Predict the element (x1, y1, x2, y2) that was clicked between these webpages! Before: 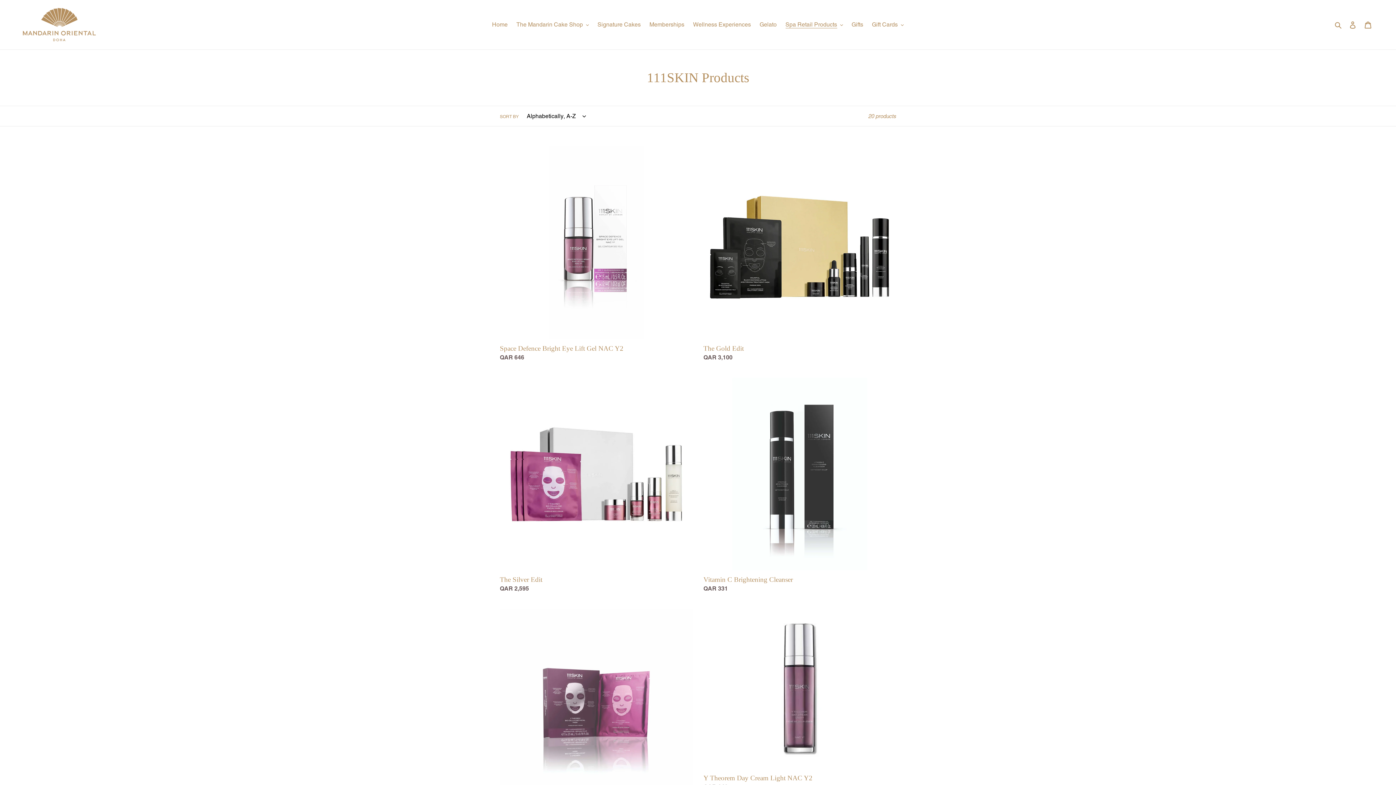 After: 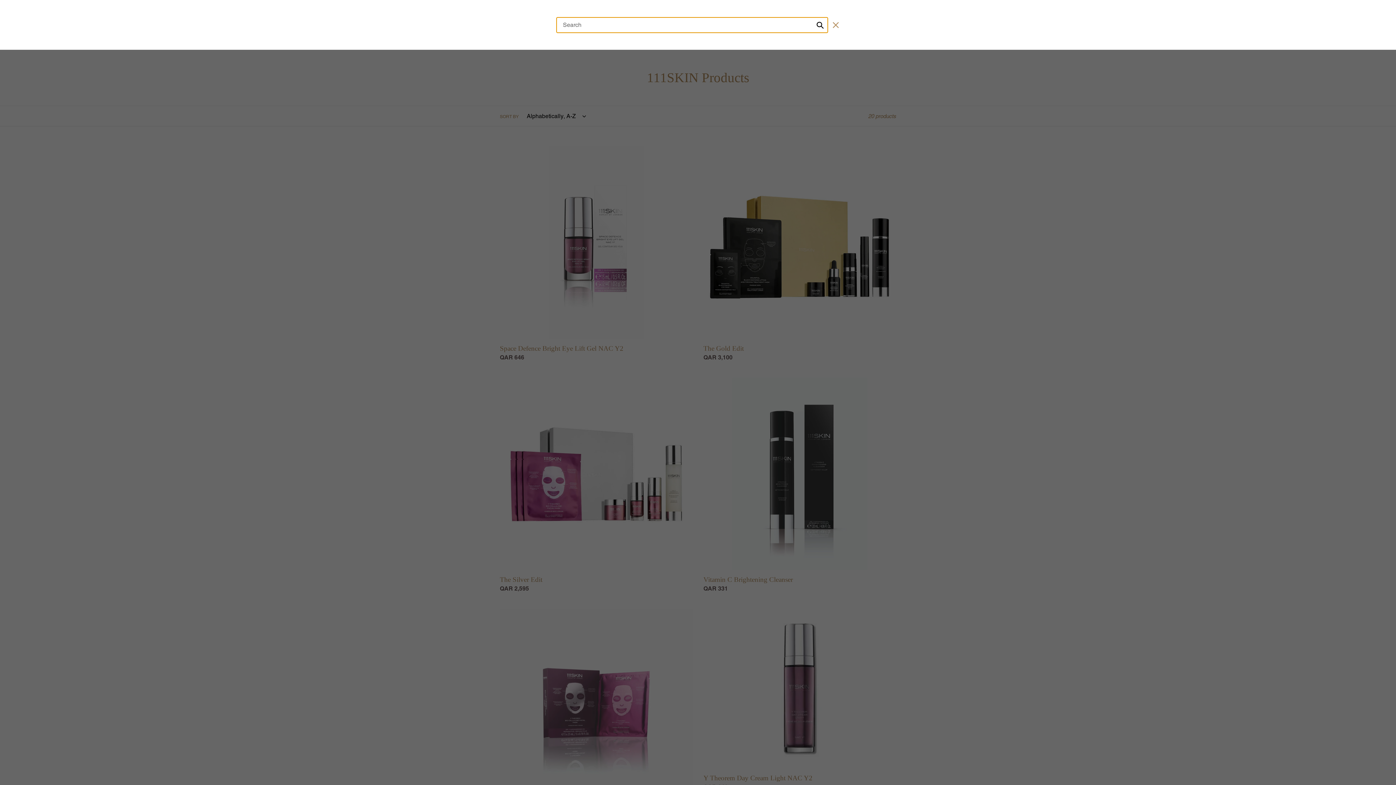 Action: label: Search bbox: (1332, 20, 1345, 29)